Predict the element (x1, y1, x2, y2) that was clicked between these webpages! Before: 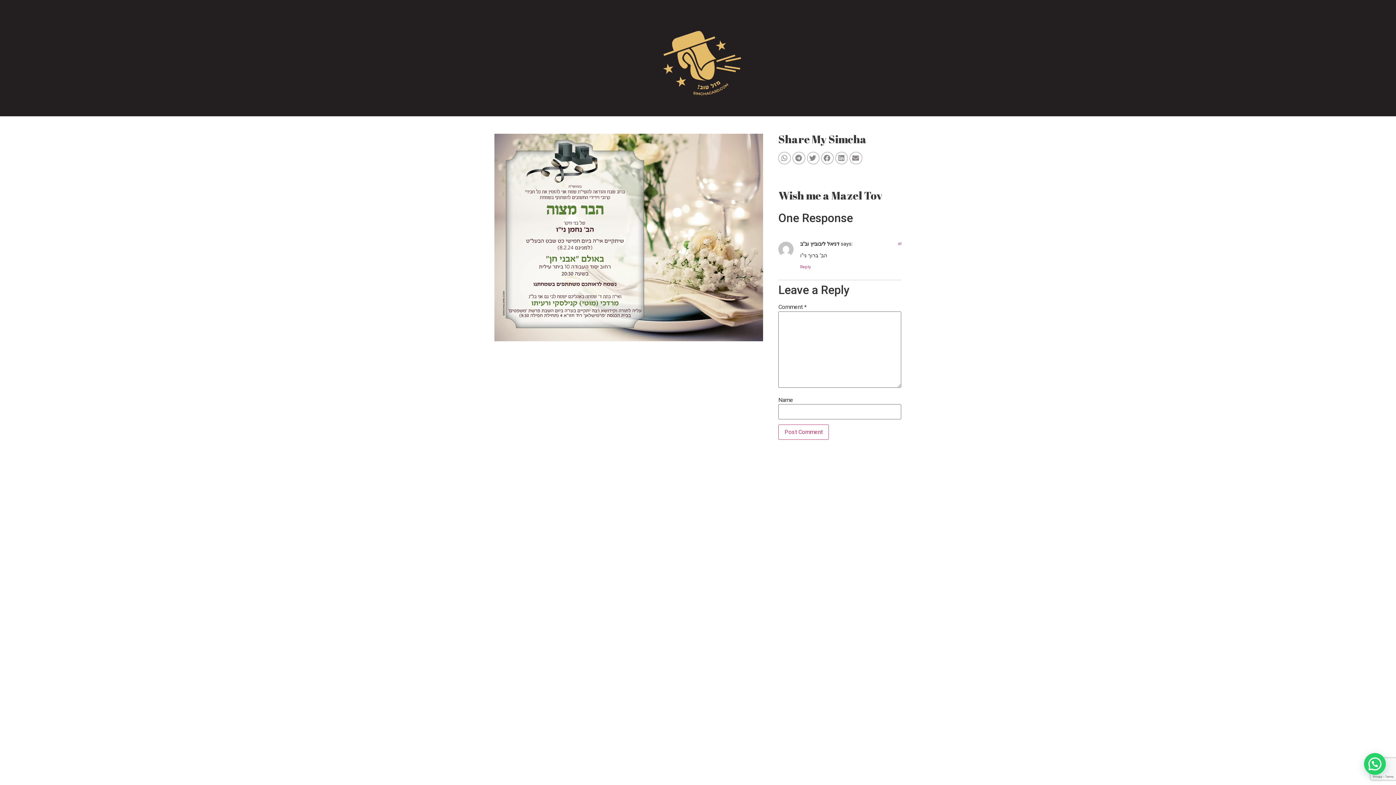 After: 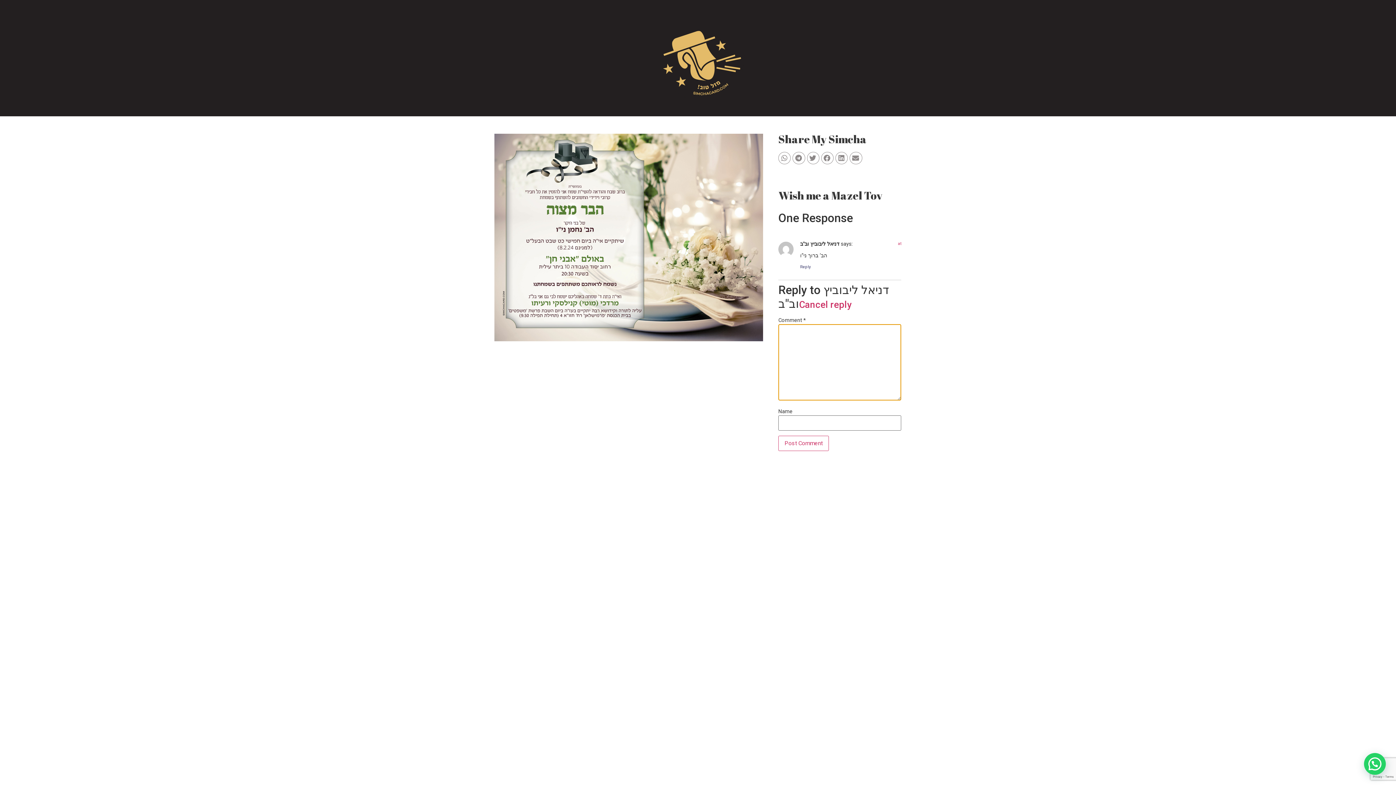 Action: label: Reply to דניאל ליבוביץ וב"ב bbox: (800, 264, 810, 269)